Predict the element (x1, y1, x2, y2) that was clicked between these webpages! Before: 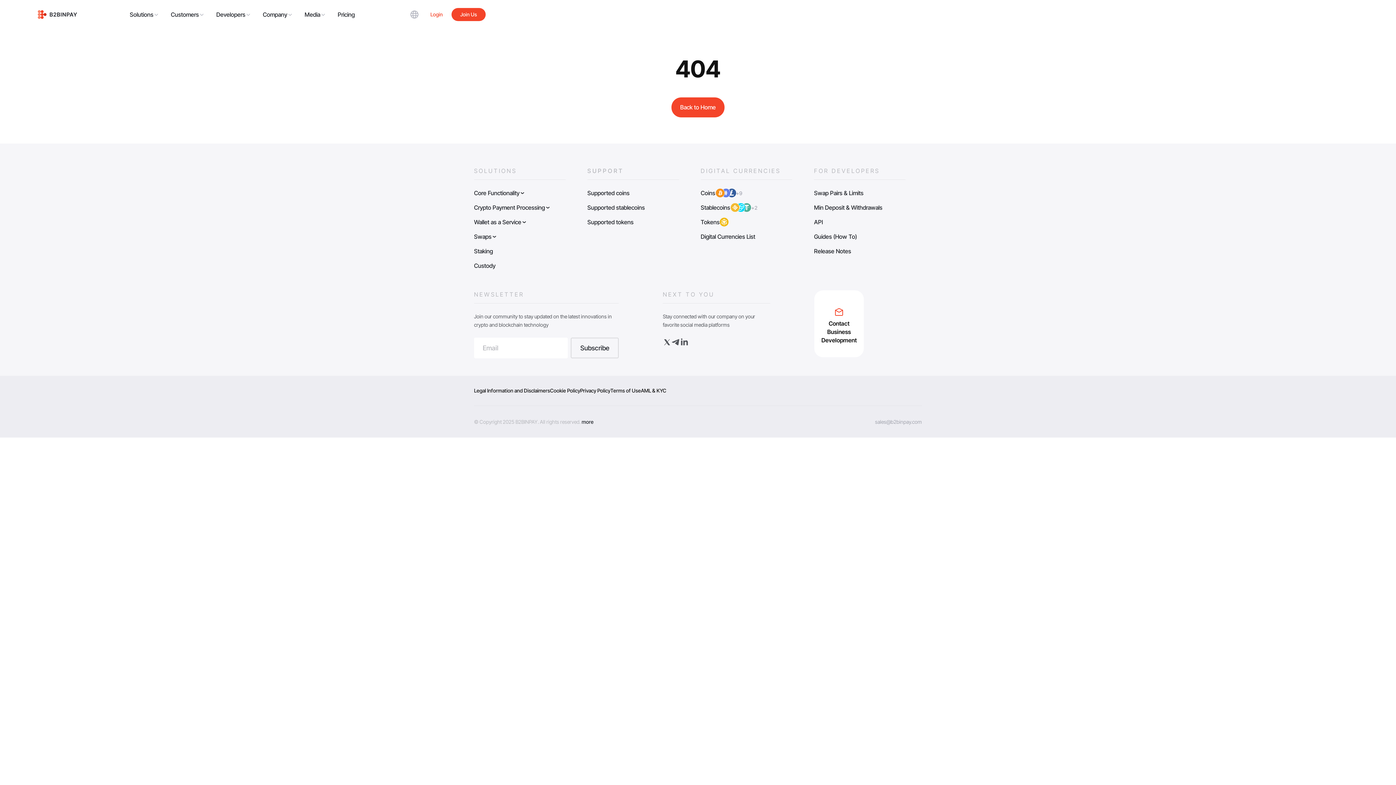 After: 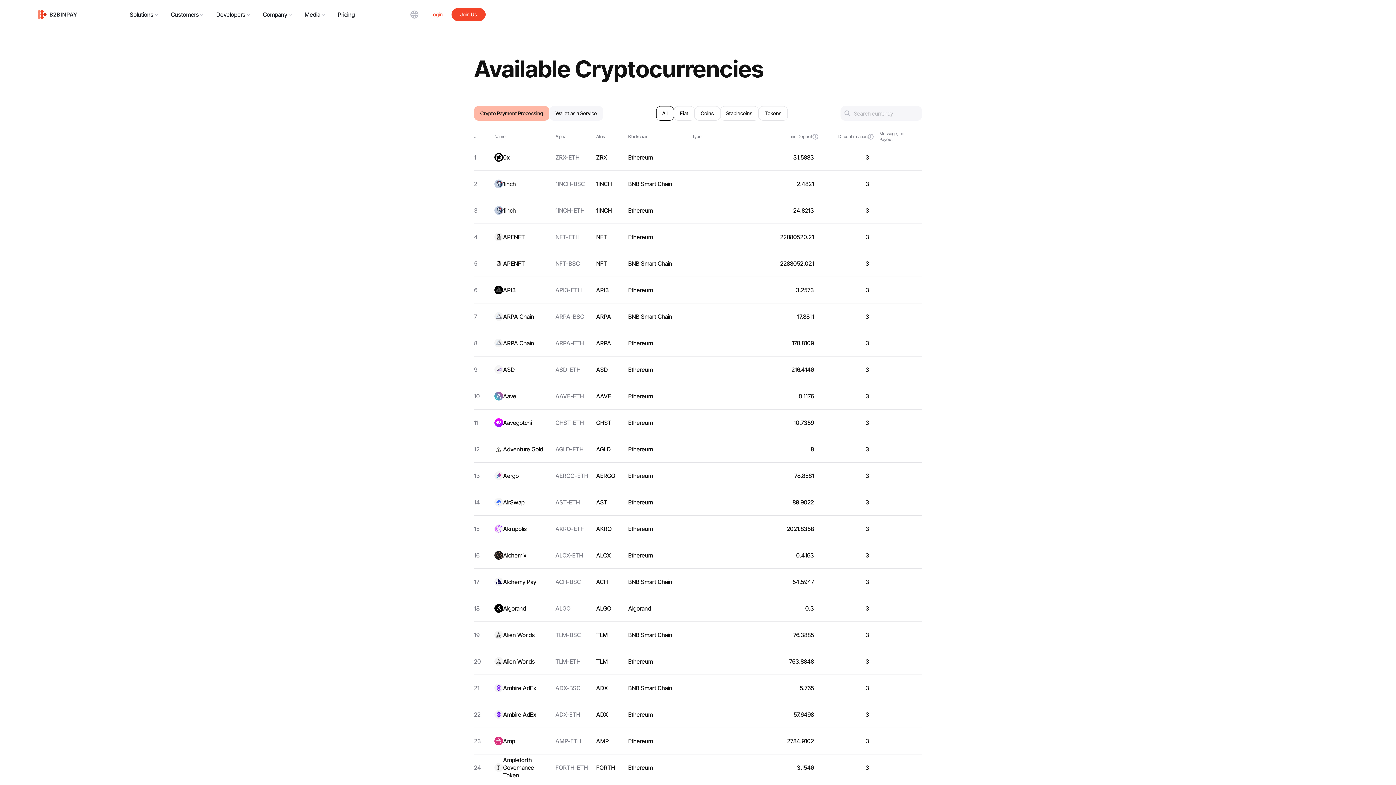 Action: bbox: (700, 185, 792, 200) label: Coins
+9